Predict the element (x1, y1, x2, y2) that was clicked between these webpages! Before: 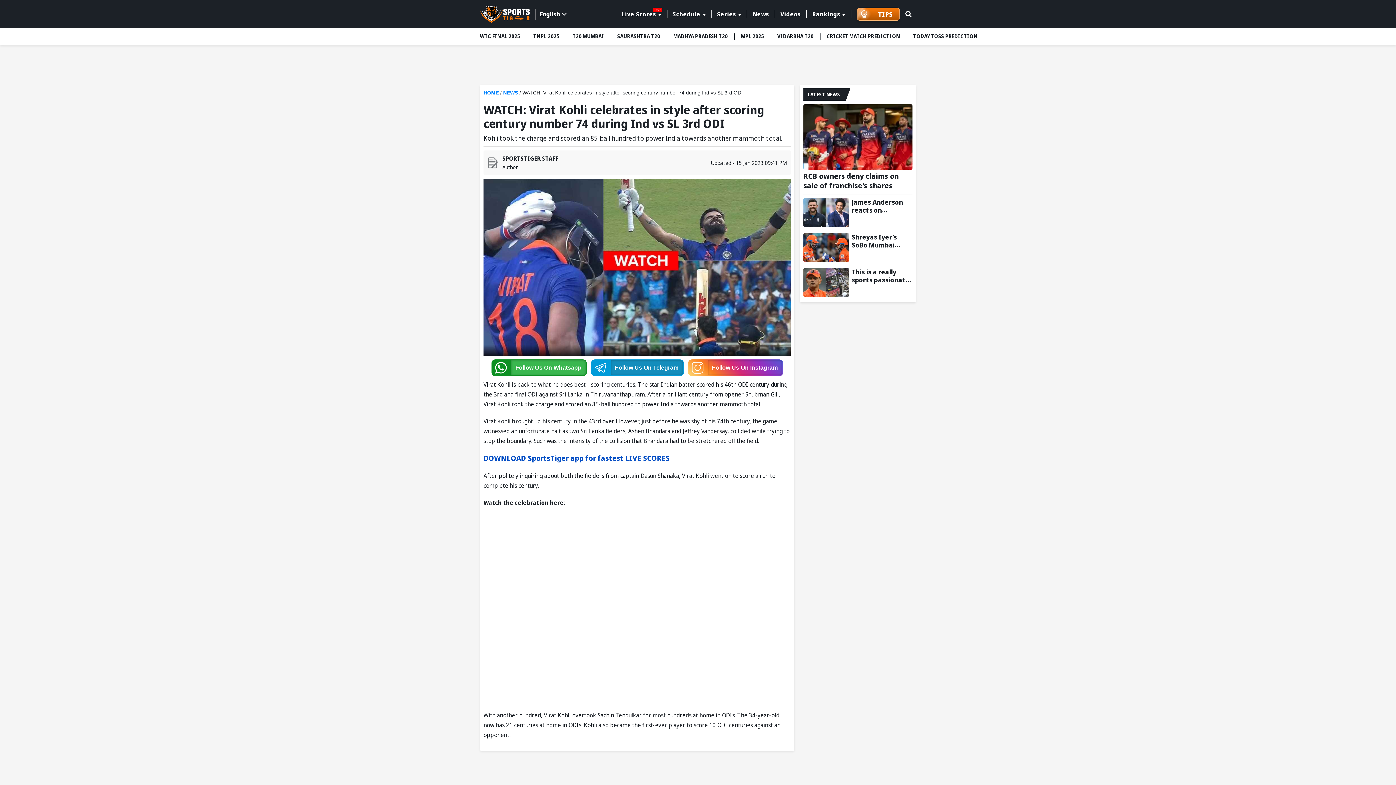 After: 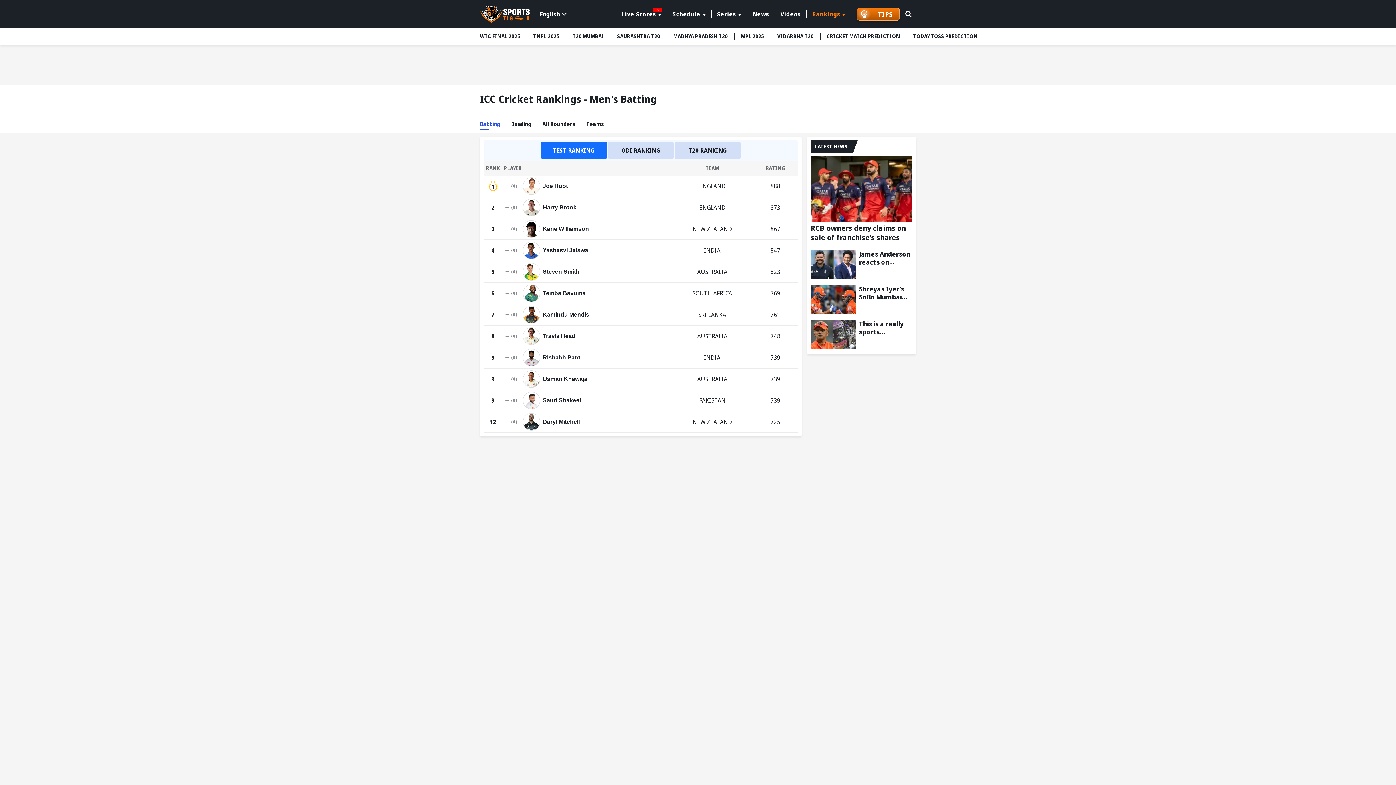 Action: bbox: (806, 10, 851, 18) label: Rankings